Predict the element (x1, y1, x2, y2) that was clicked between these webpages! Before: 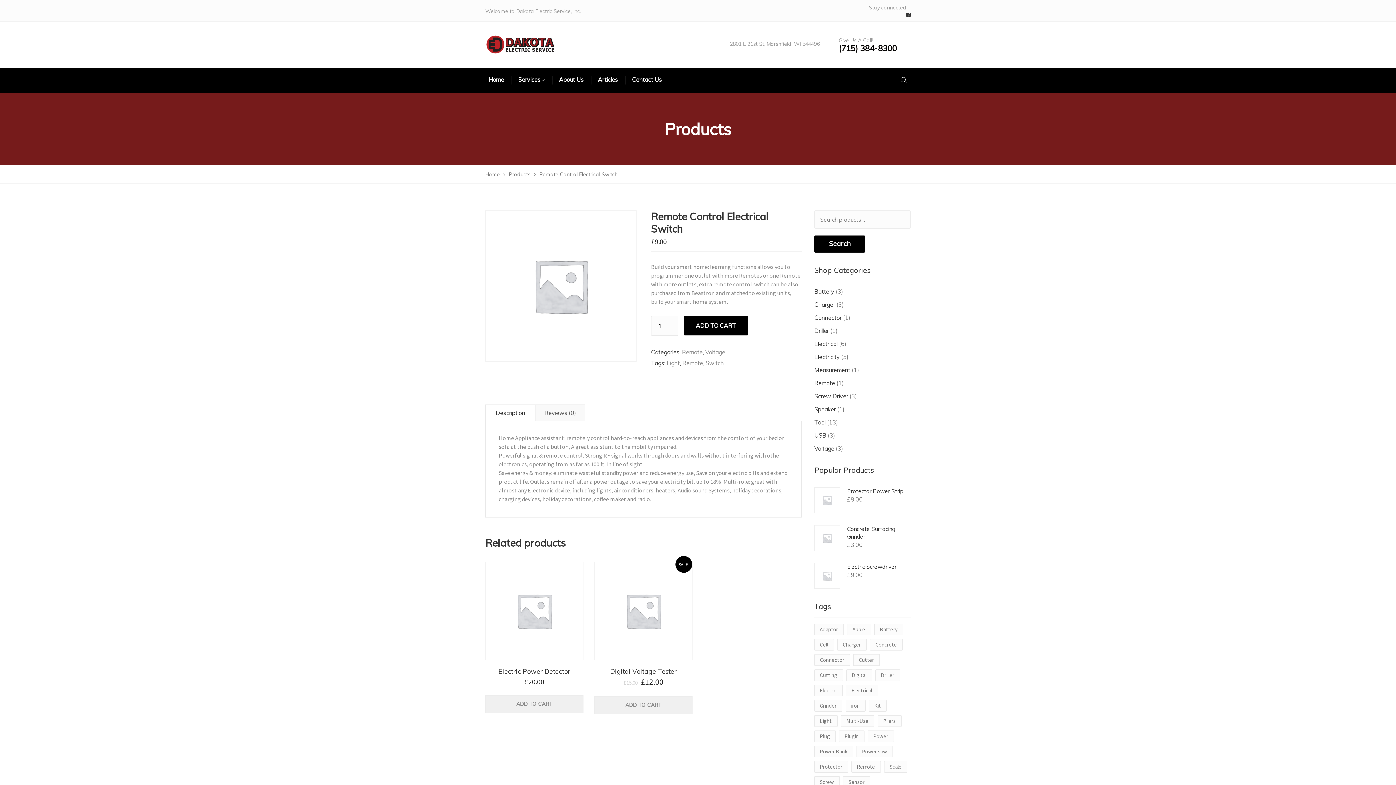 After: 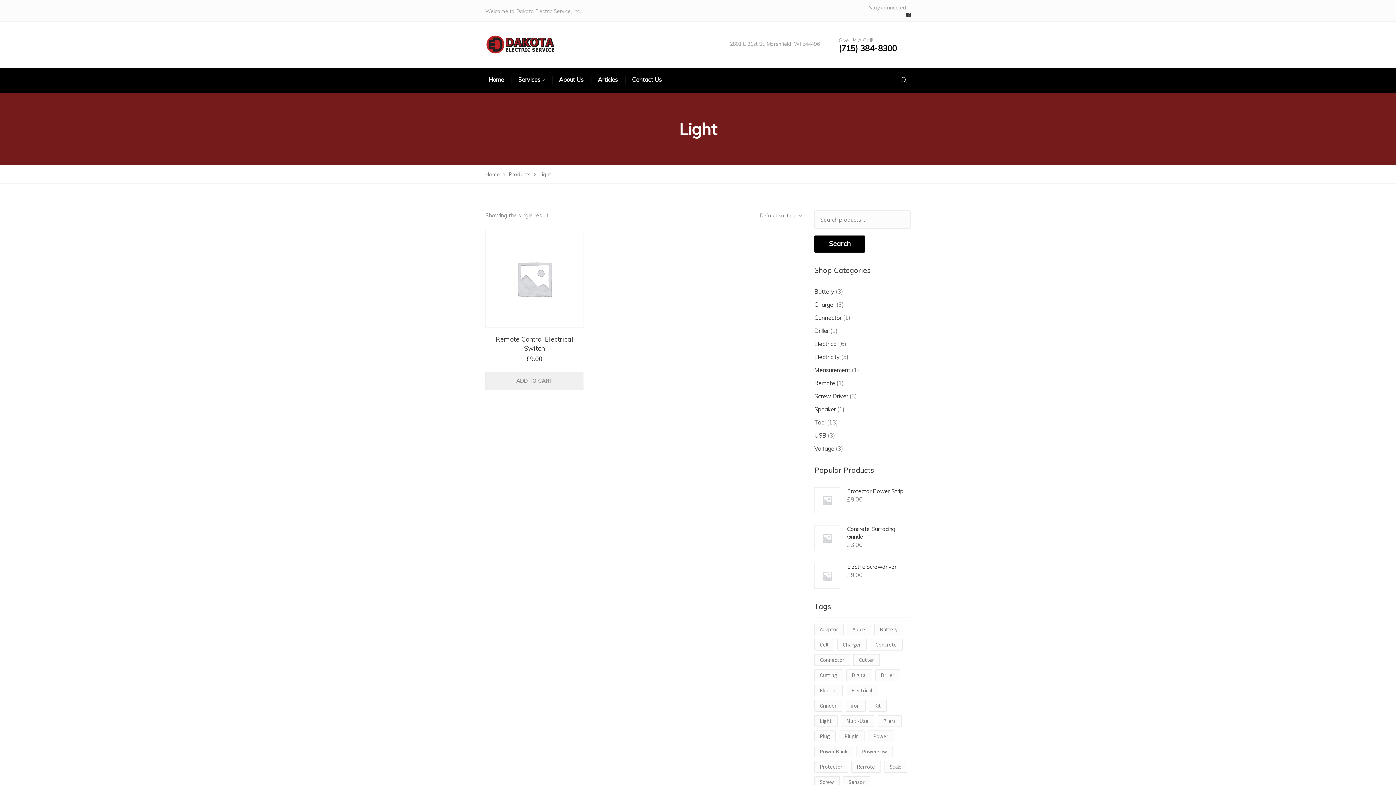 Action: label: Light bbox: (666, 359, 679, 367)